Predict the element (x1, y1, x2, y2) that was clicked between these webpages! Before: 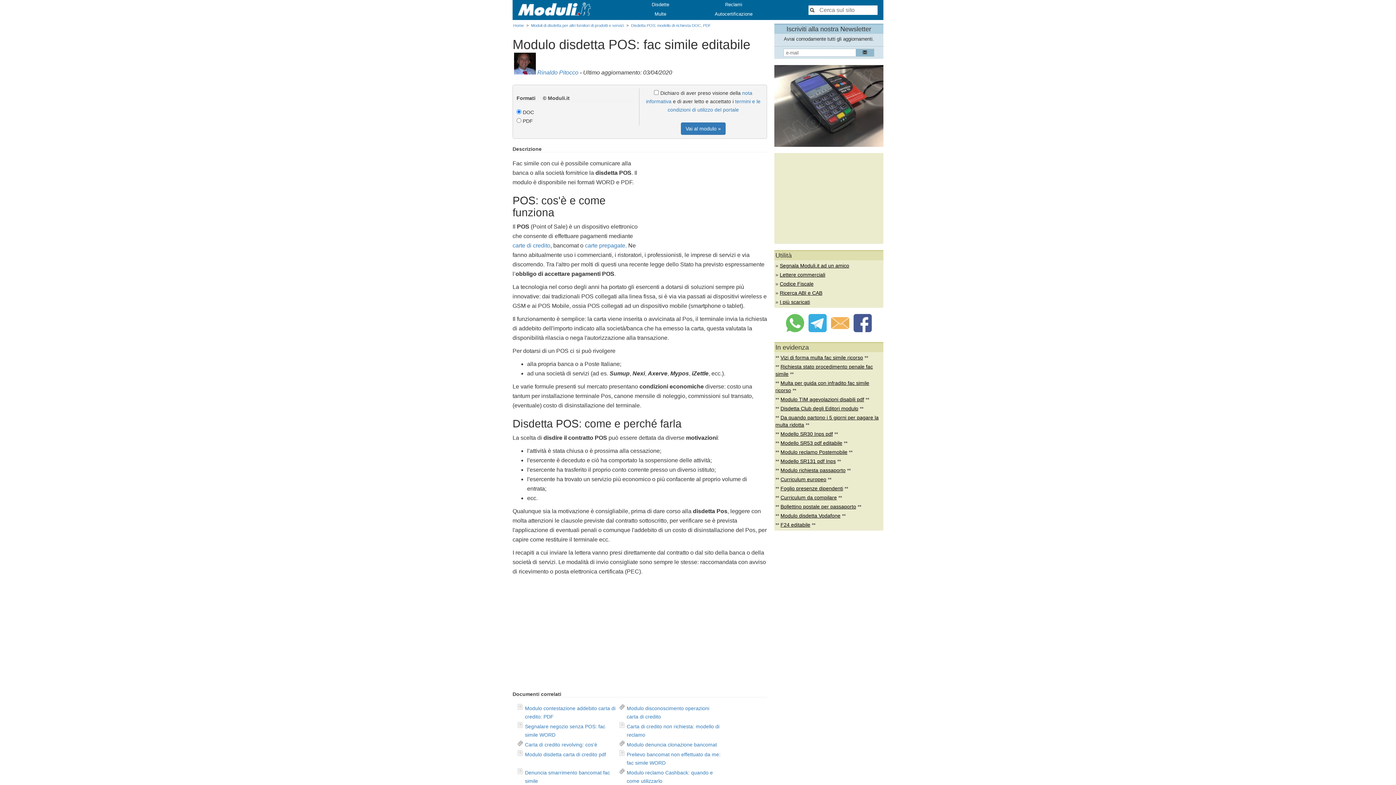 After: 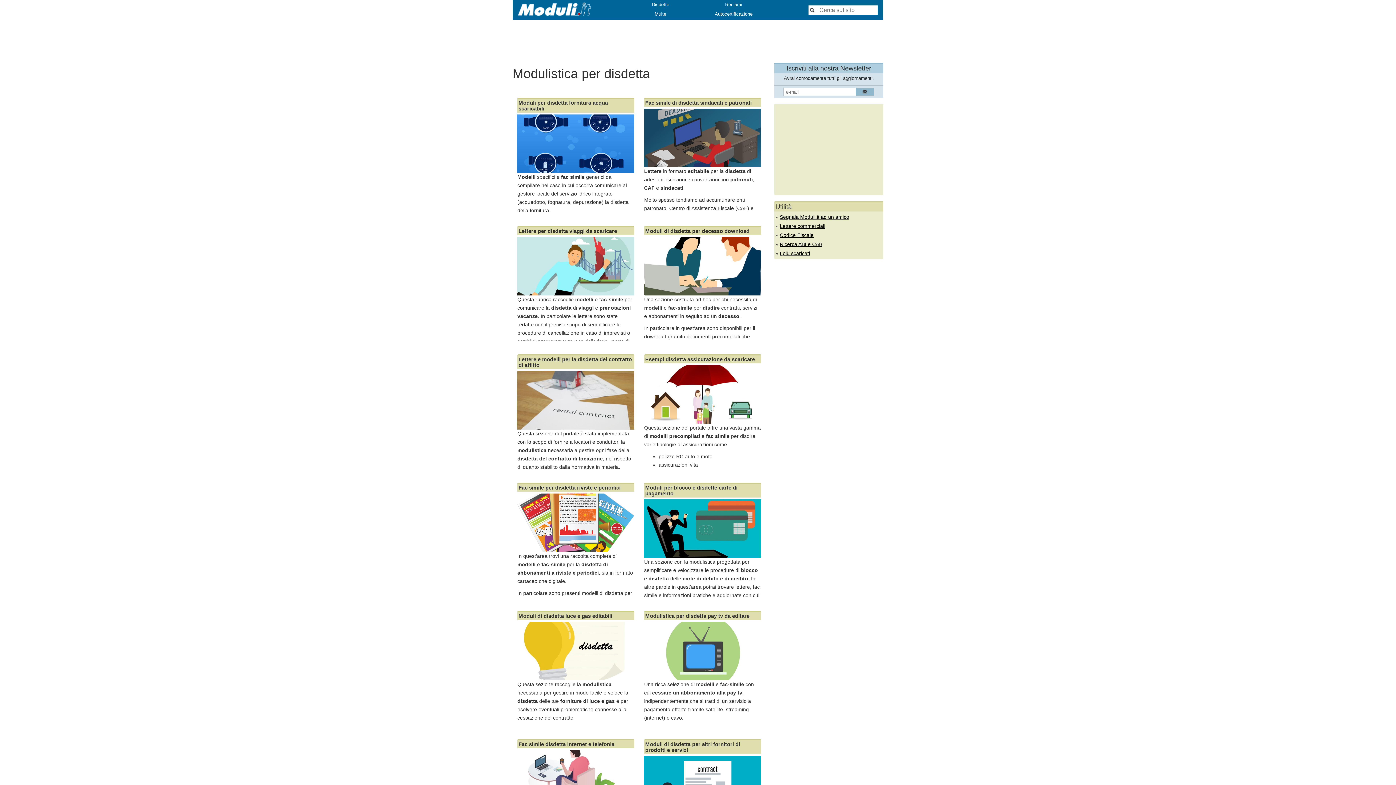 Action: bbox: (651, 1, 670, 8) label: Disdette